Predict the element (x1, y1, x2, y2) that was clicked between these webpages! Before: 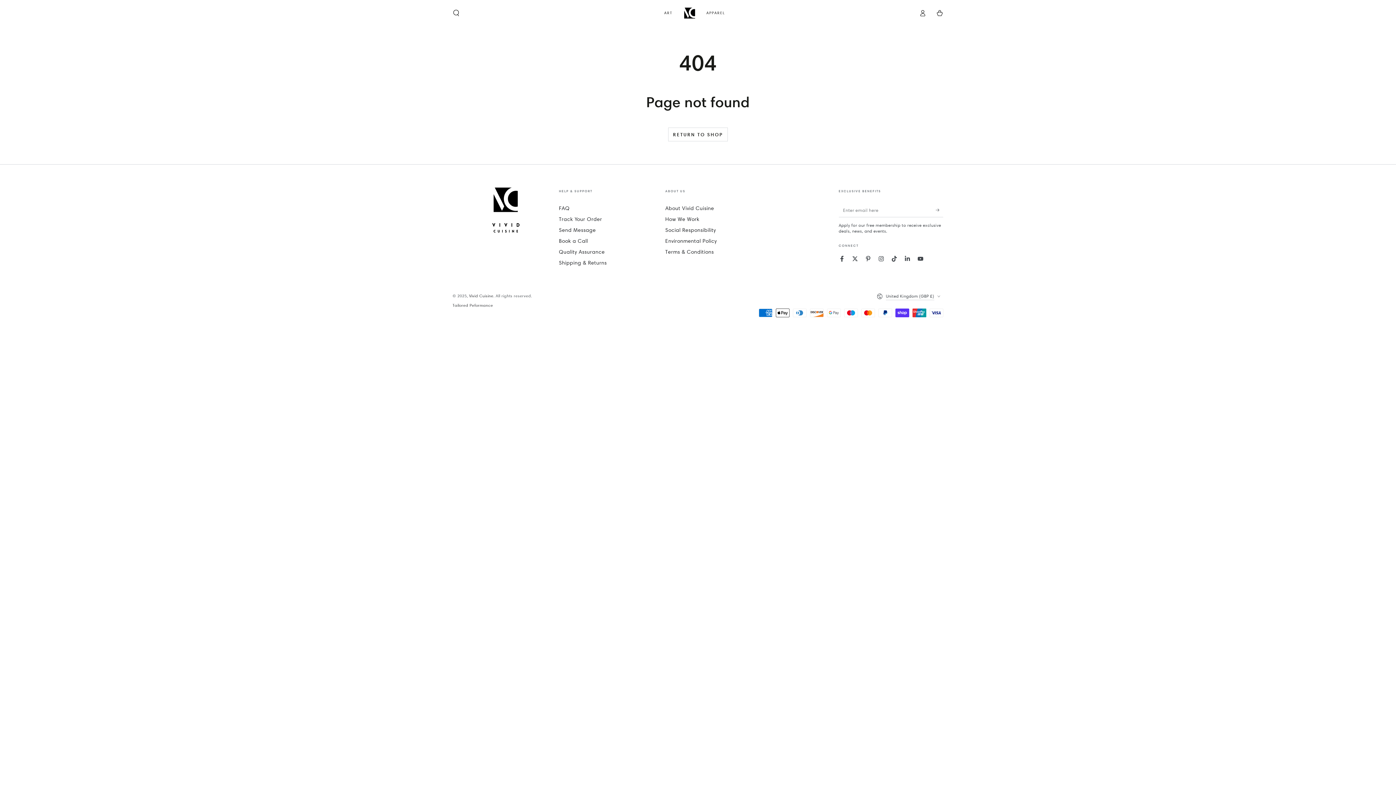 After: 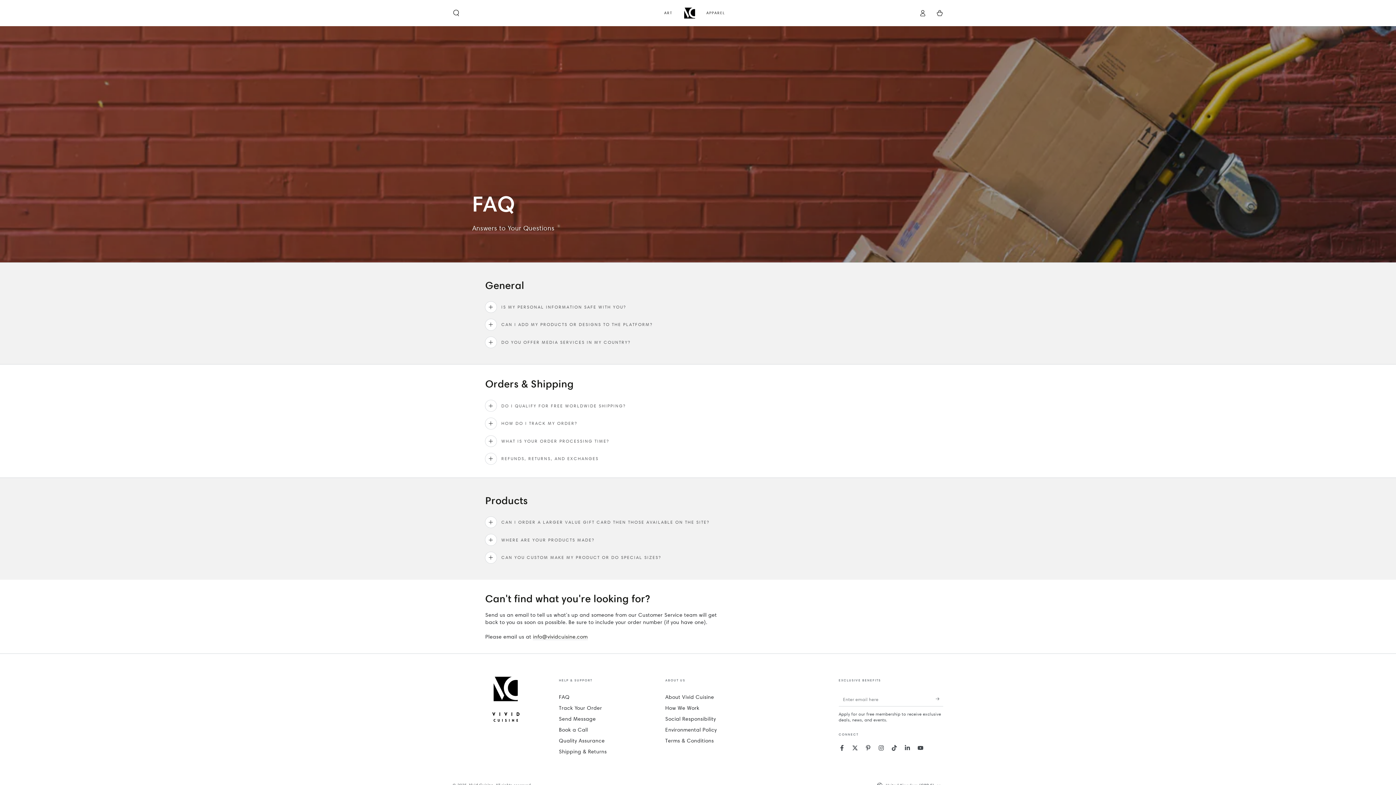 Action: bbox: (559, 205, 569, 211) label: FAQ